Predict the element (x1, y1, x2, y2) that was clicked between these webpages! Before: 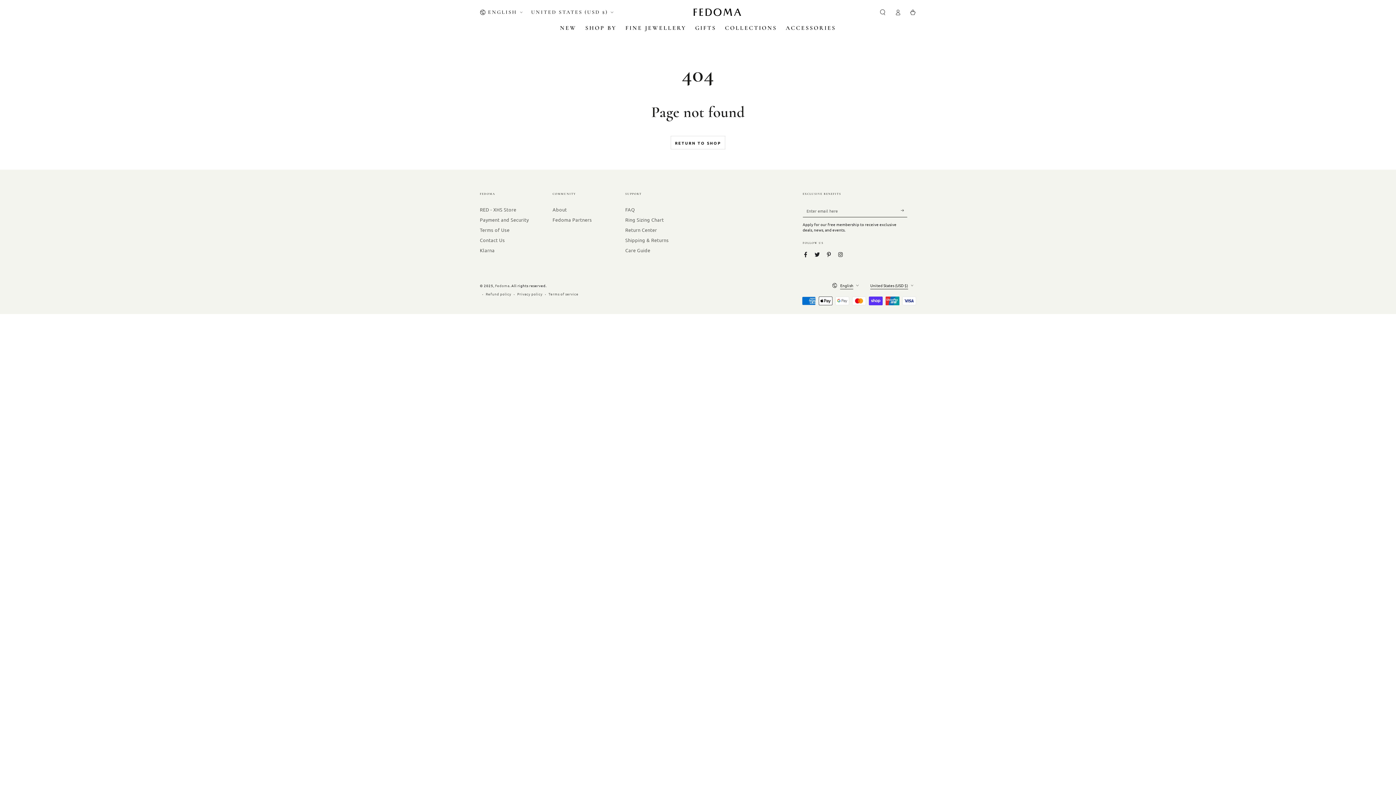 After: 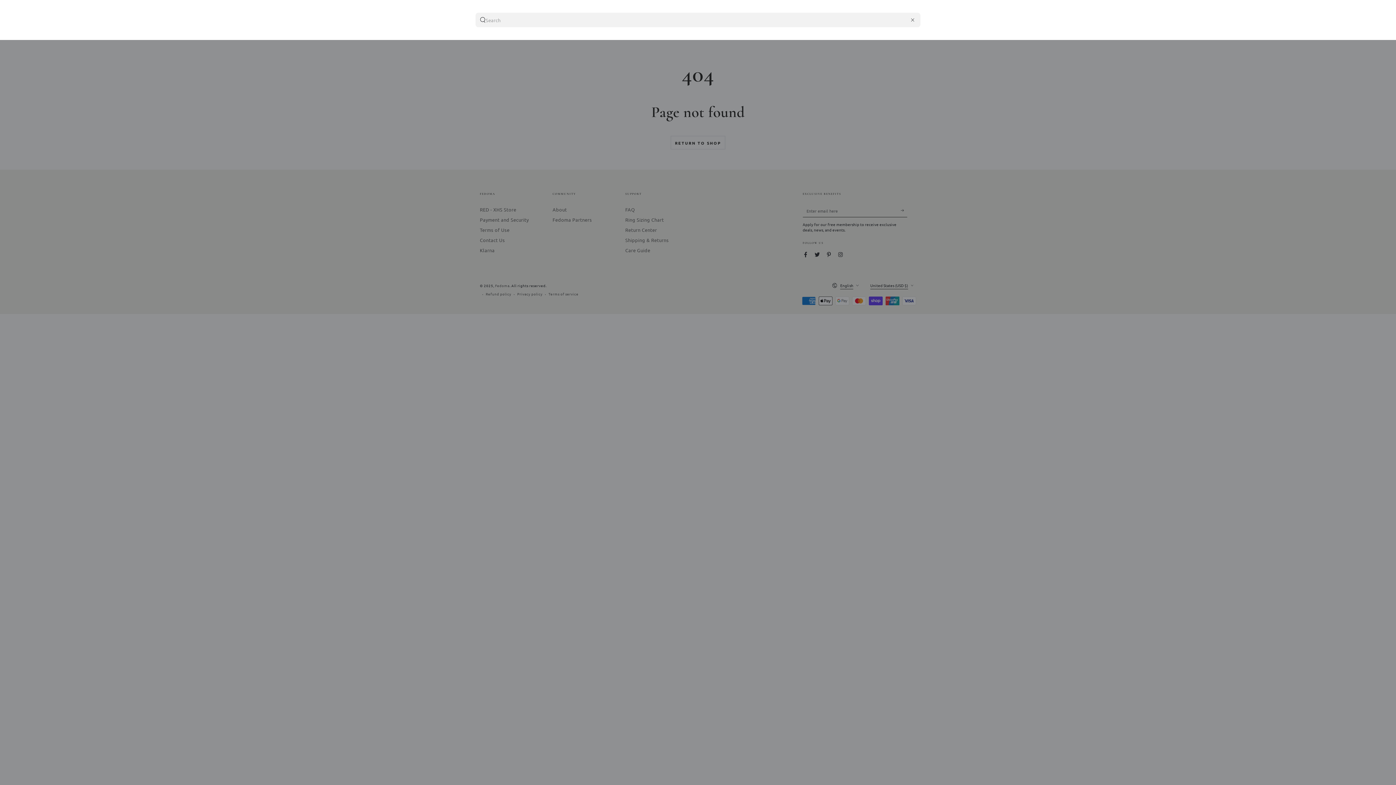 Action: bbox: (875, 5, 890, 18) label: Search our site